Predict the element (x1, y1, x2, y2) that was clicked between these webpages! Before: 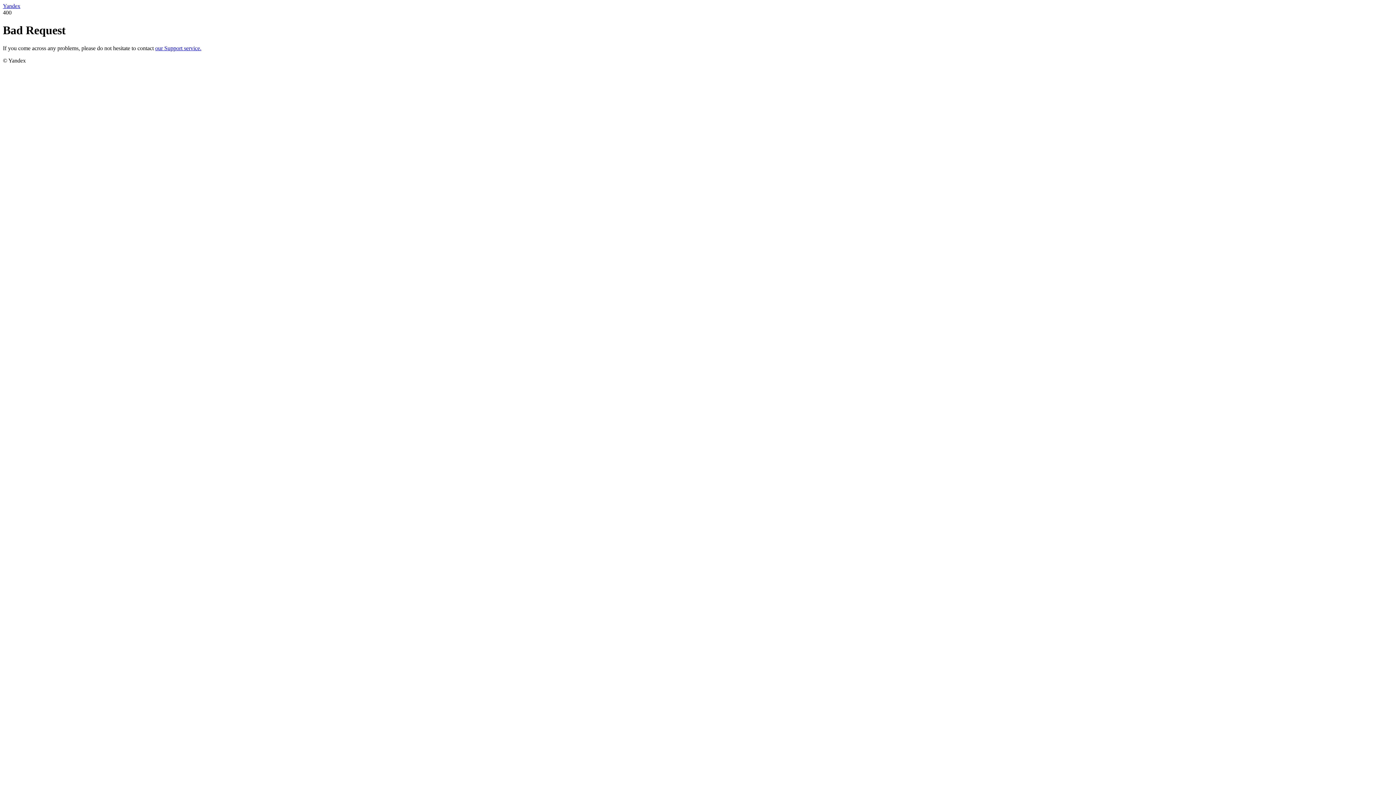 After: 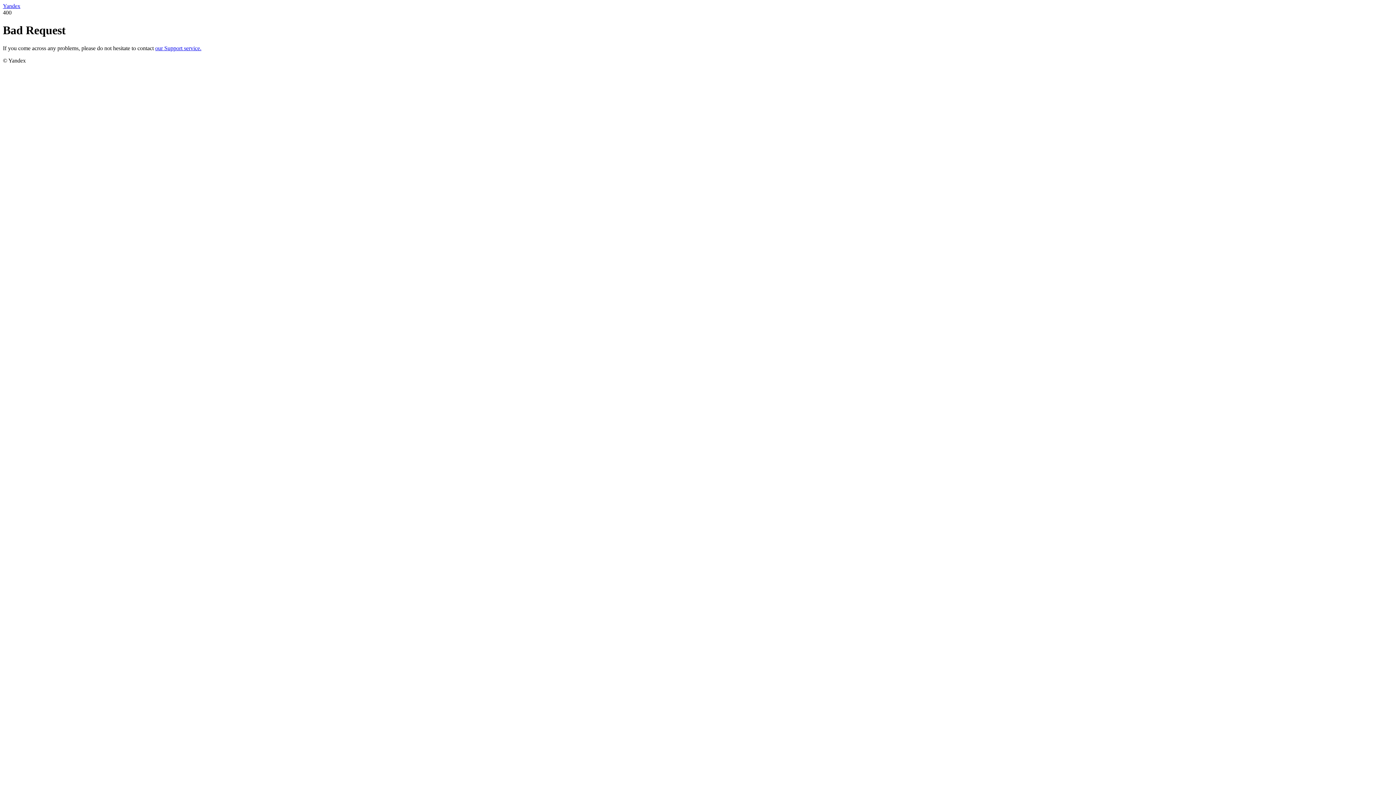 Action: bbox: (2, 2, 20, 9) label: Yandex